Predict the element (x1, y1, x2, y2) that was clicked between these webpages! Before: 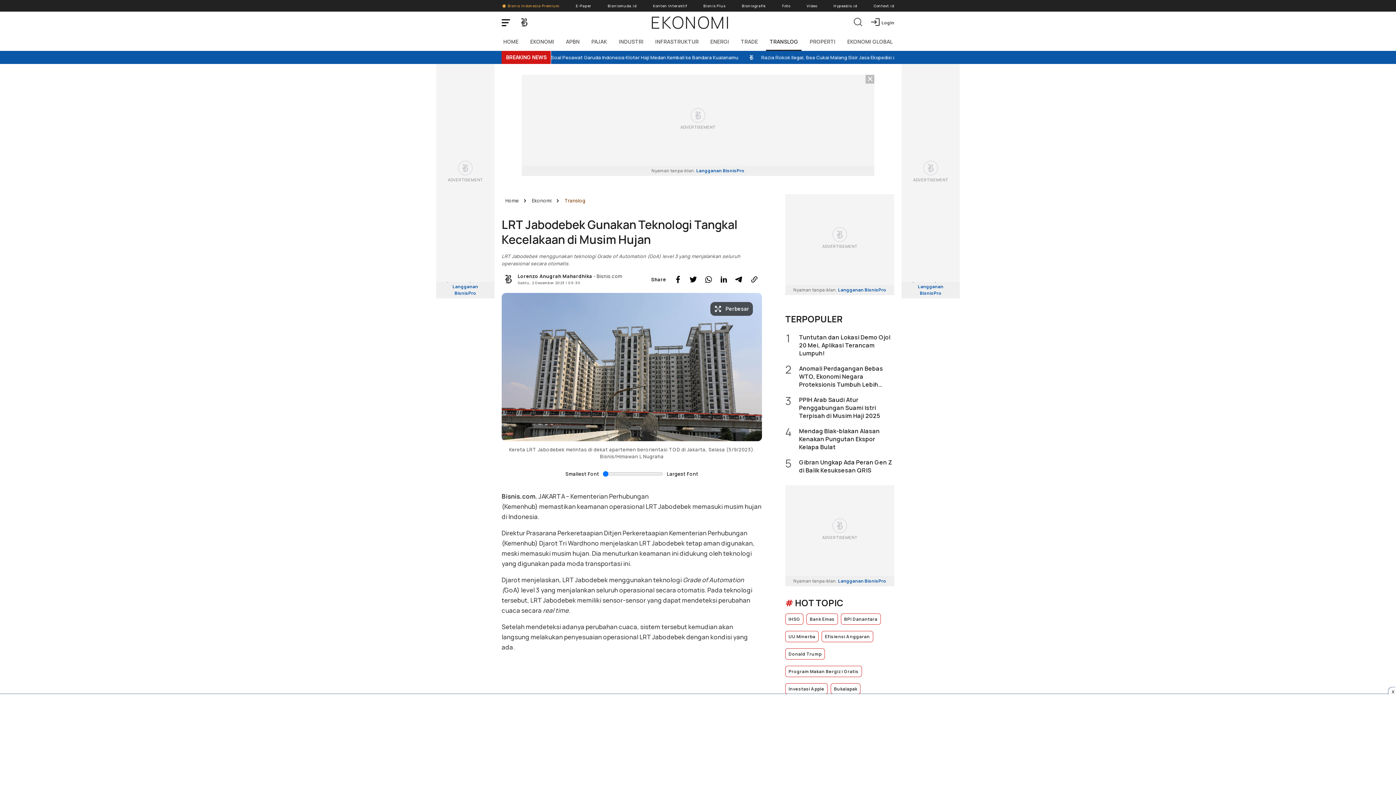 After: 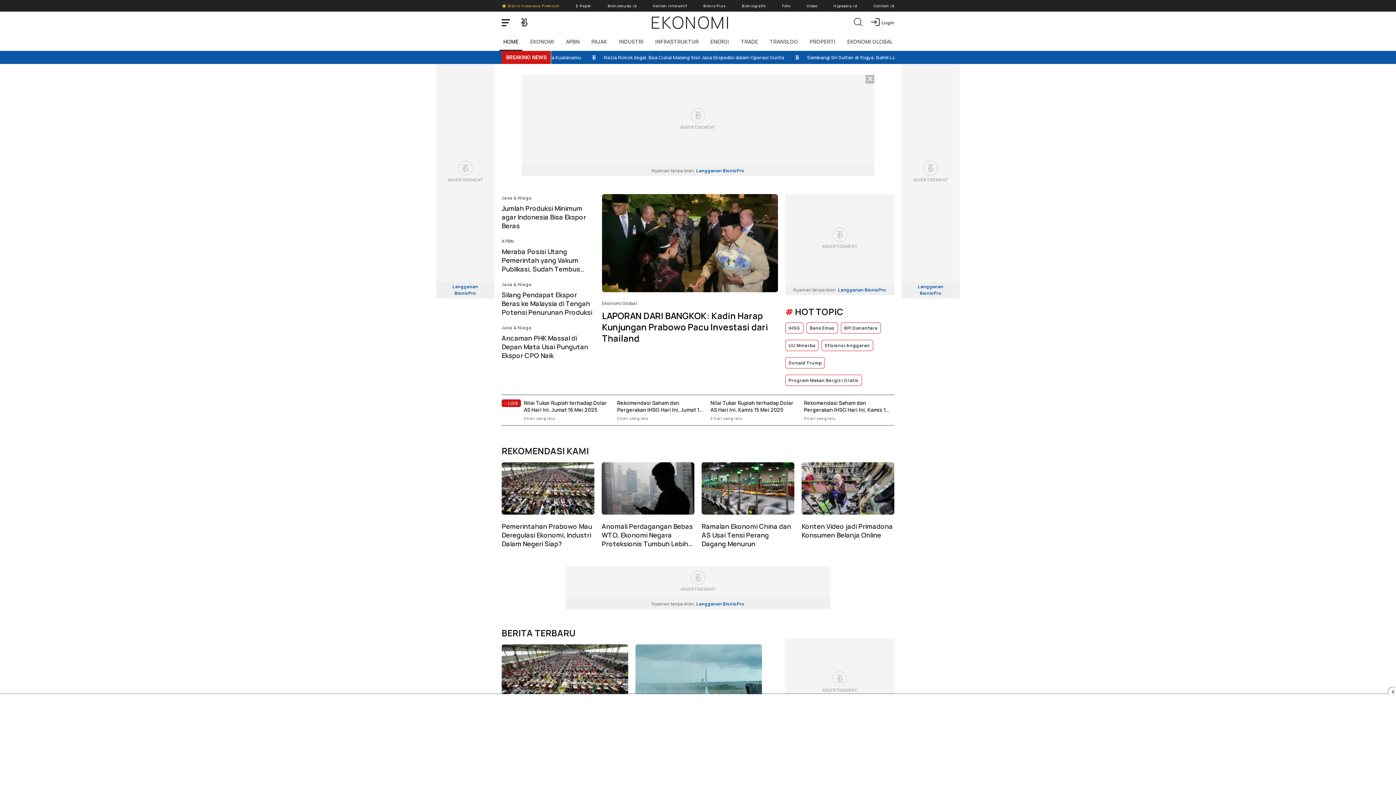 Action: label: Ekonomi bbox: (531, 197, 552, 204)